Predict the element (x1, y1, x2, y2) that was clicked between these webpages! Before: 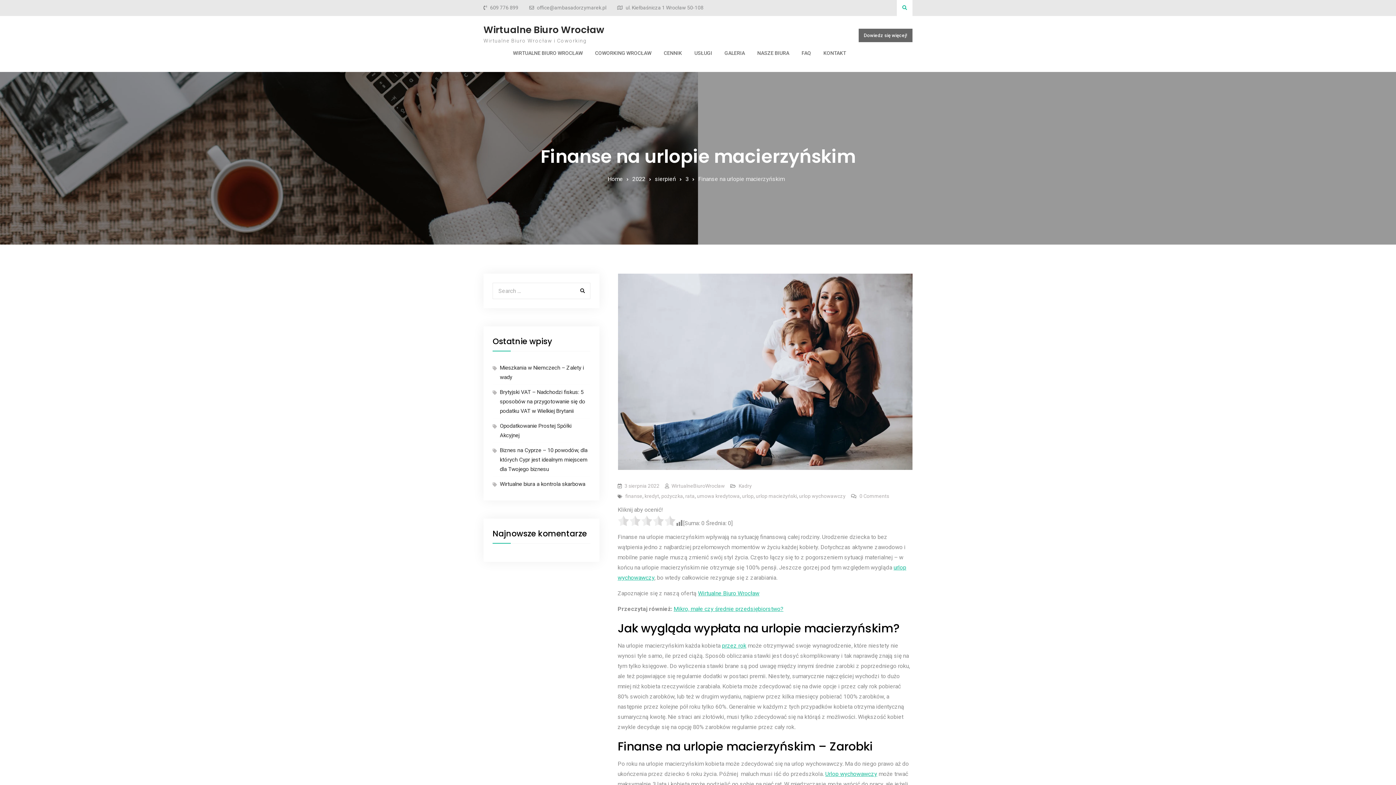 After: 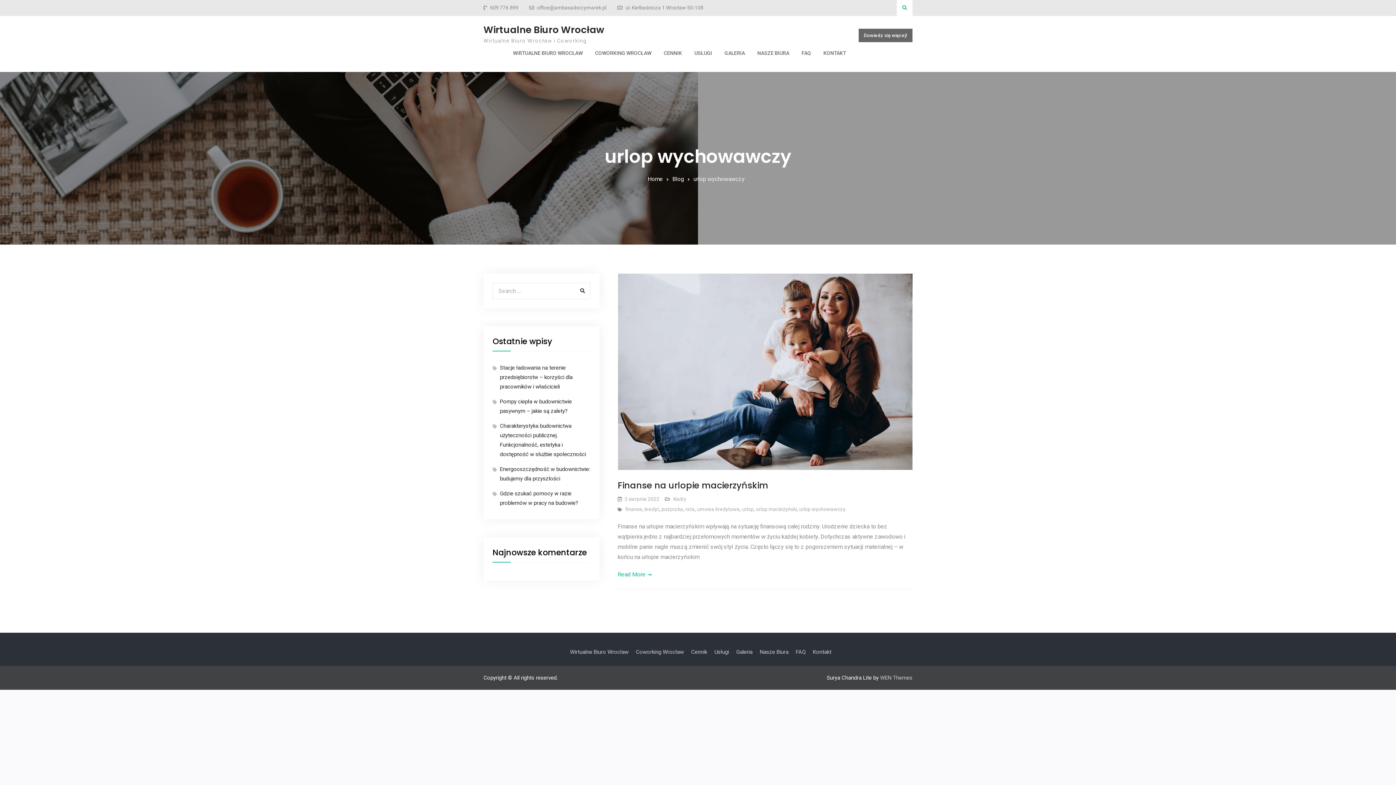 Action: bbox: (799, 493, 845, 499) label: urlop wychowawczy